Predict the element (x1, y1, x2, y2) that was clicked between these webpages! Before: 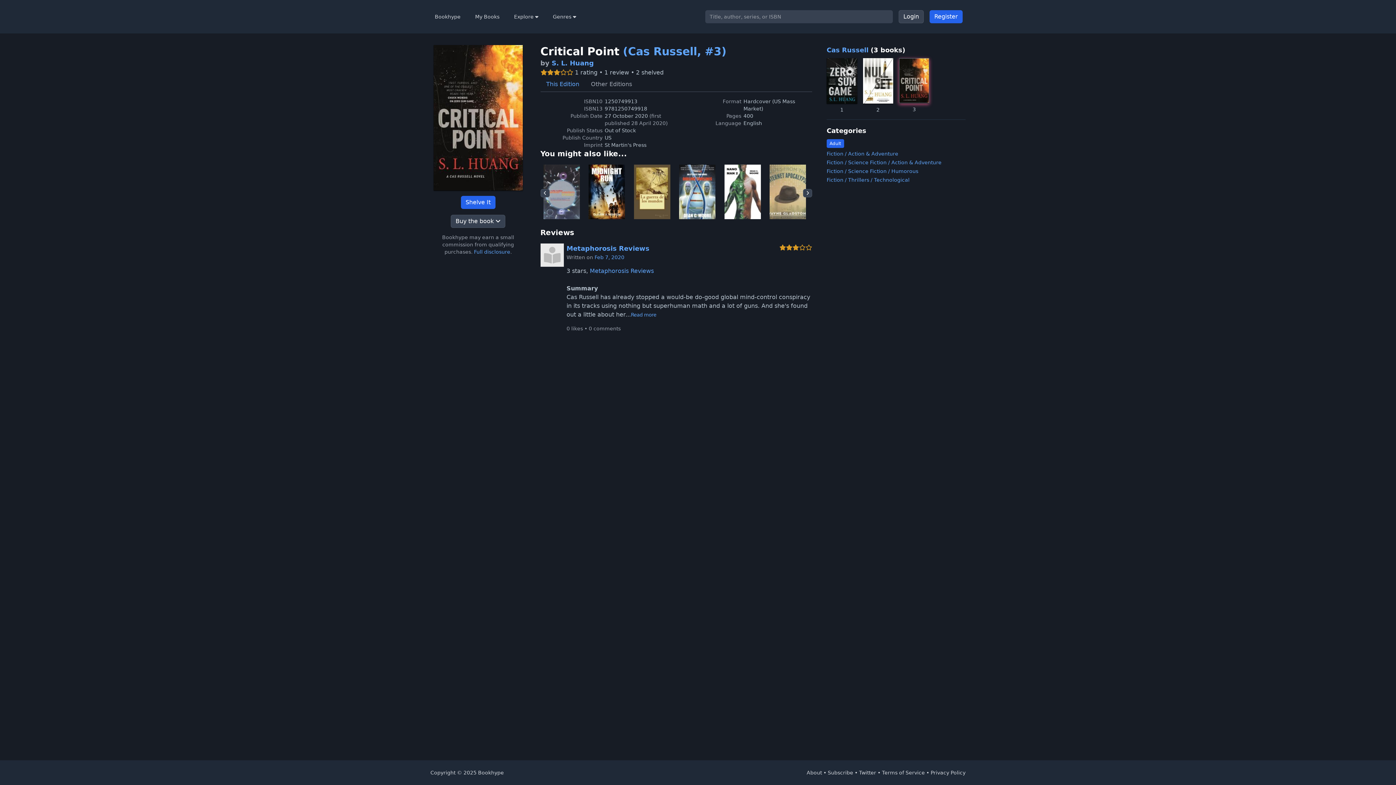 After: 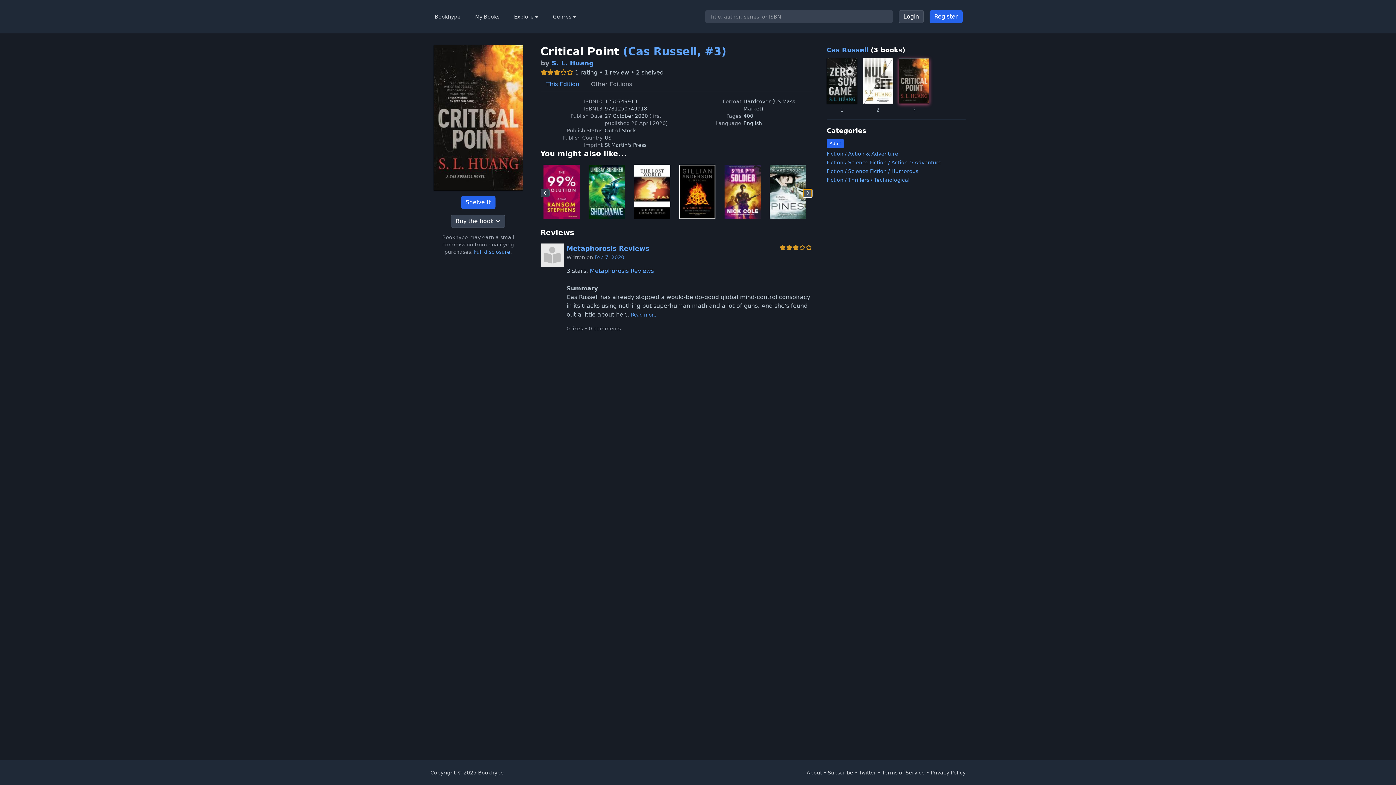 Action: label: Next bbox: (803, 189, 812, 197)